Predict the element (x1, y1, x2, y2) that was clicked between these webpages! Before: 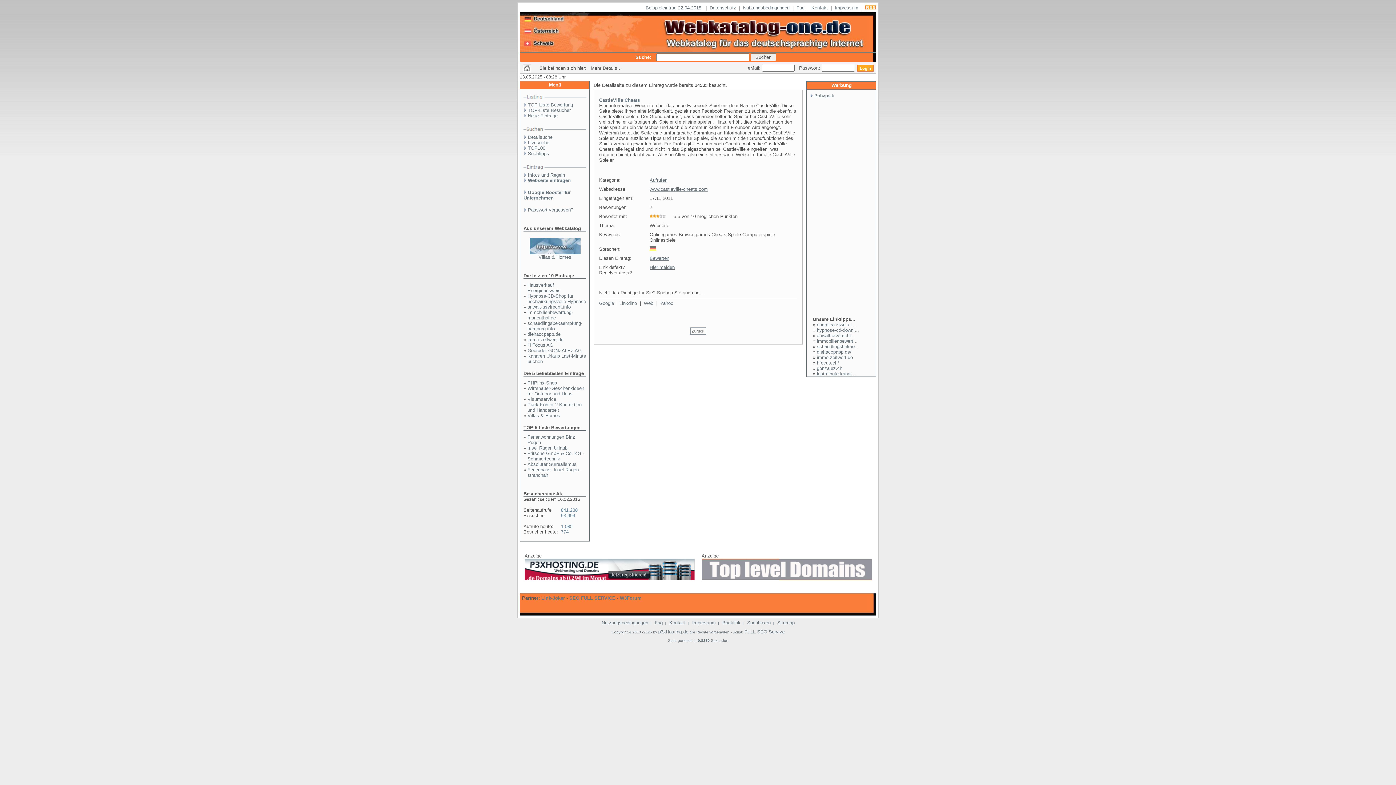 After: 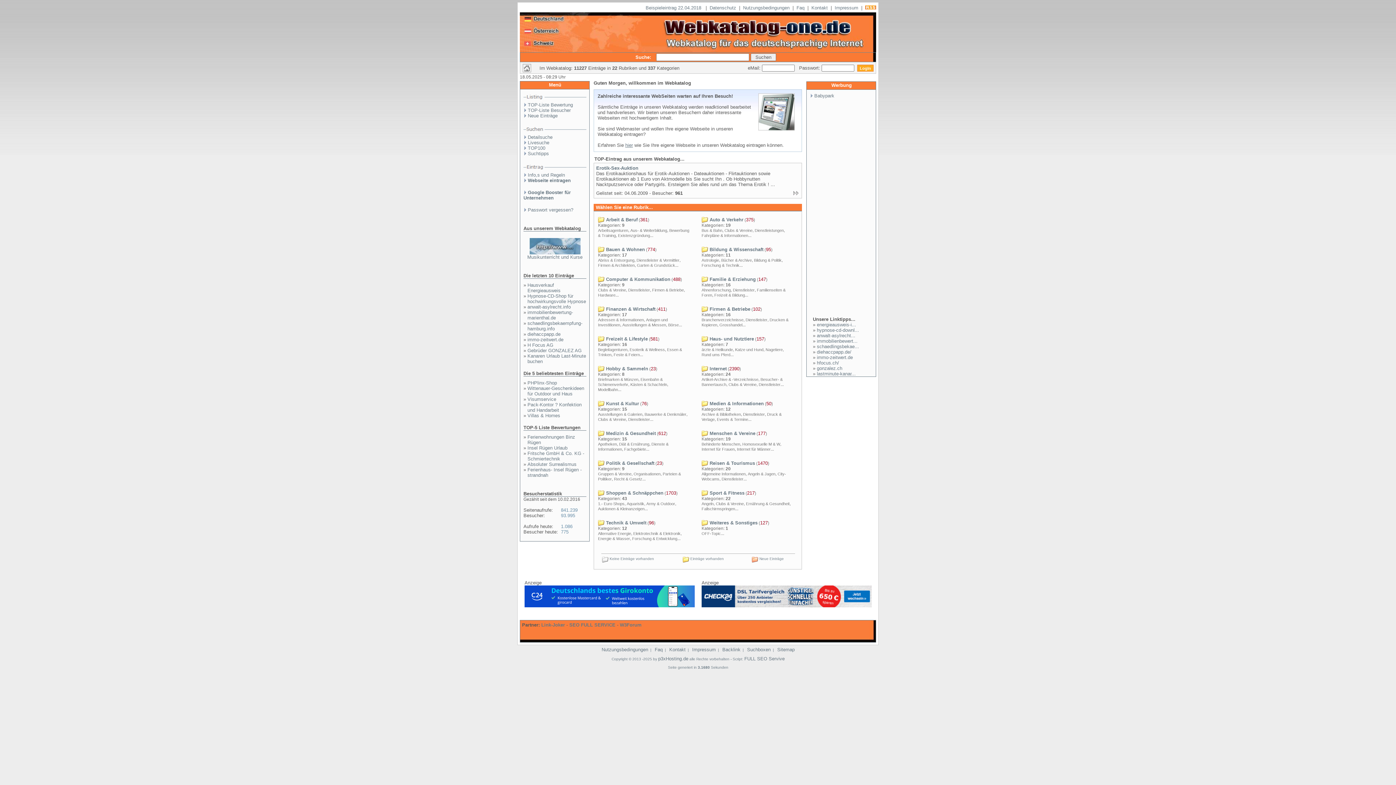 Action: bbox: (520, 48, 690, 53)